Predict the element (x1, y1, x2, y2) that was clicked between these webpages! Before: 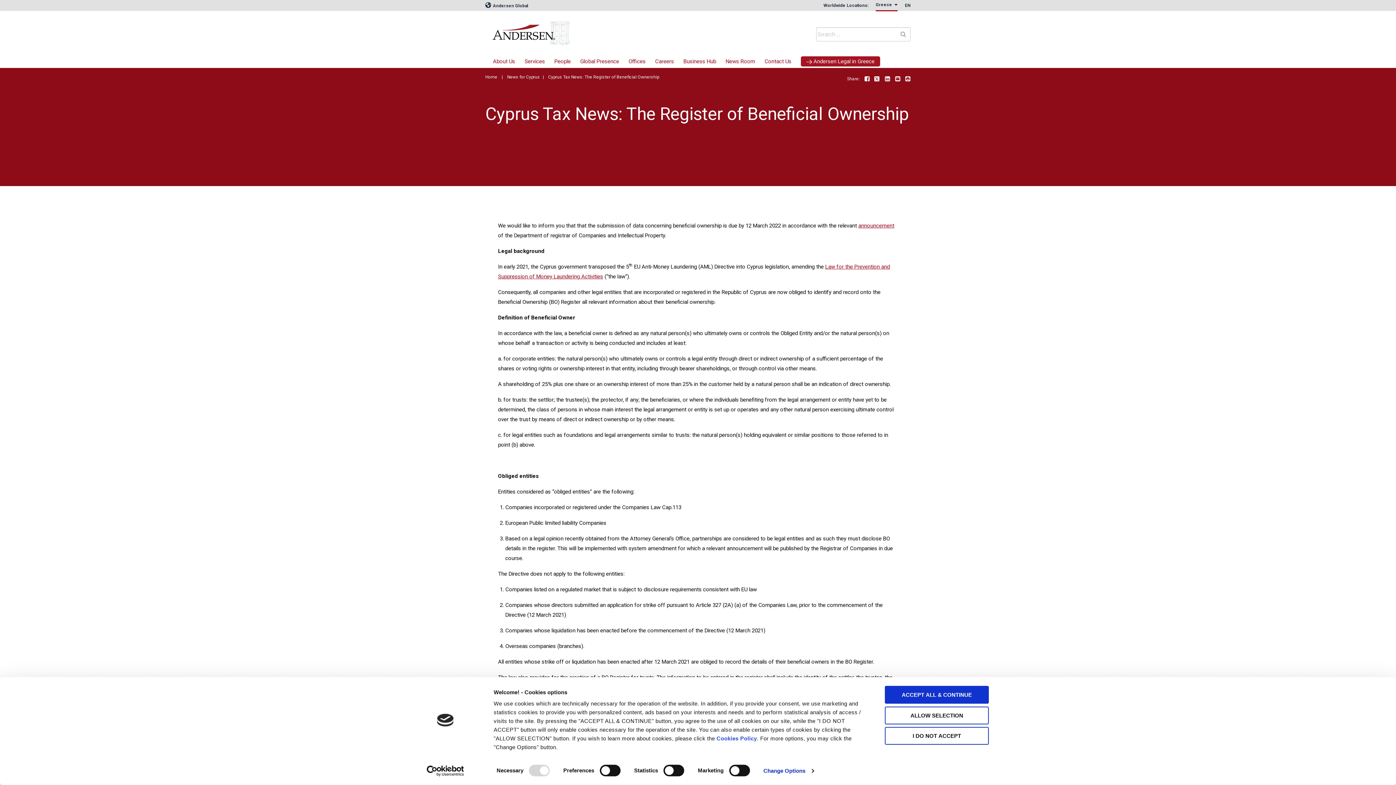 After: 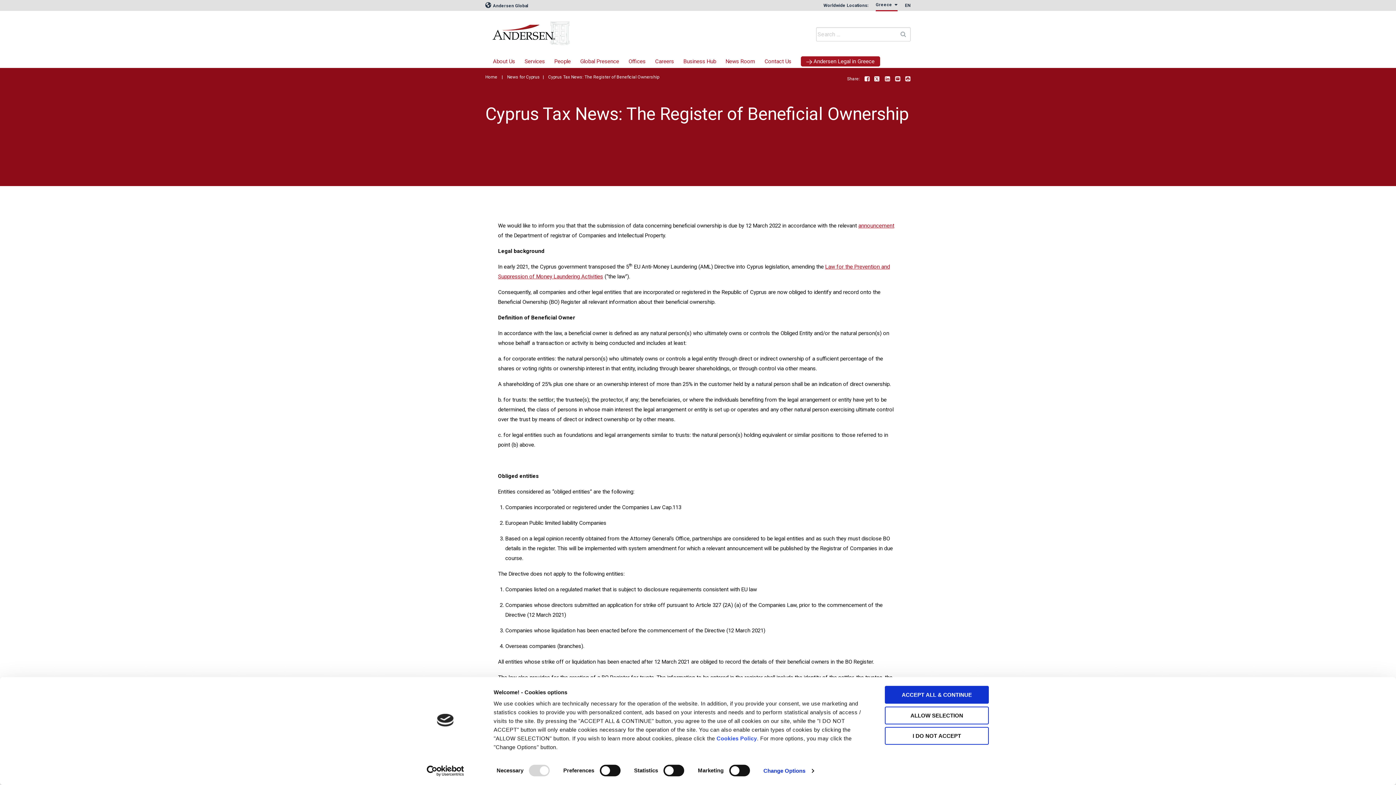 Action: label: Cookiebot - opens in a new window bbox: (413, 765, 477, 776)